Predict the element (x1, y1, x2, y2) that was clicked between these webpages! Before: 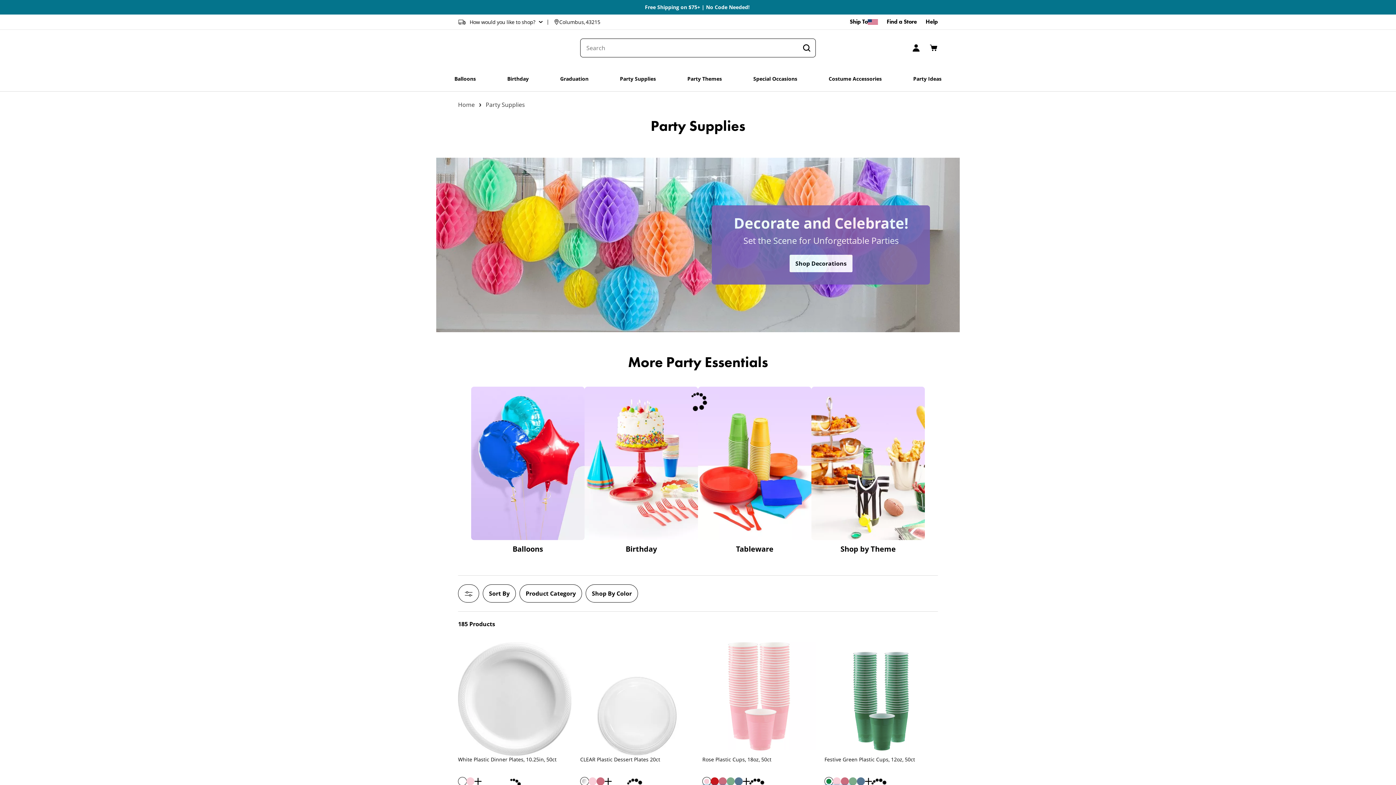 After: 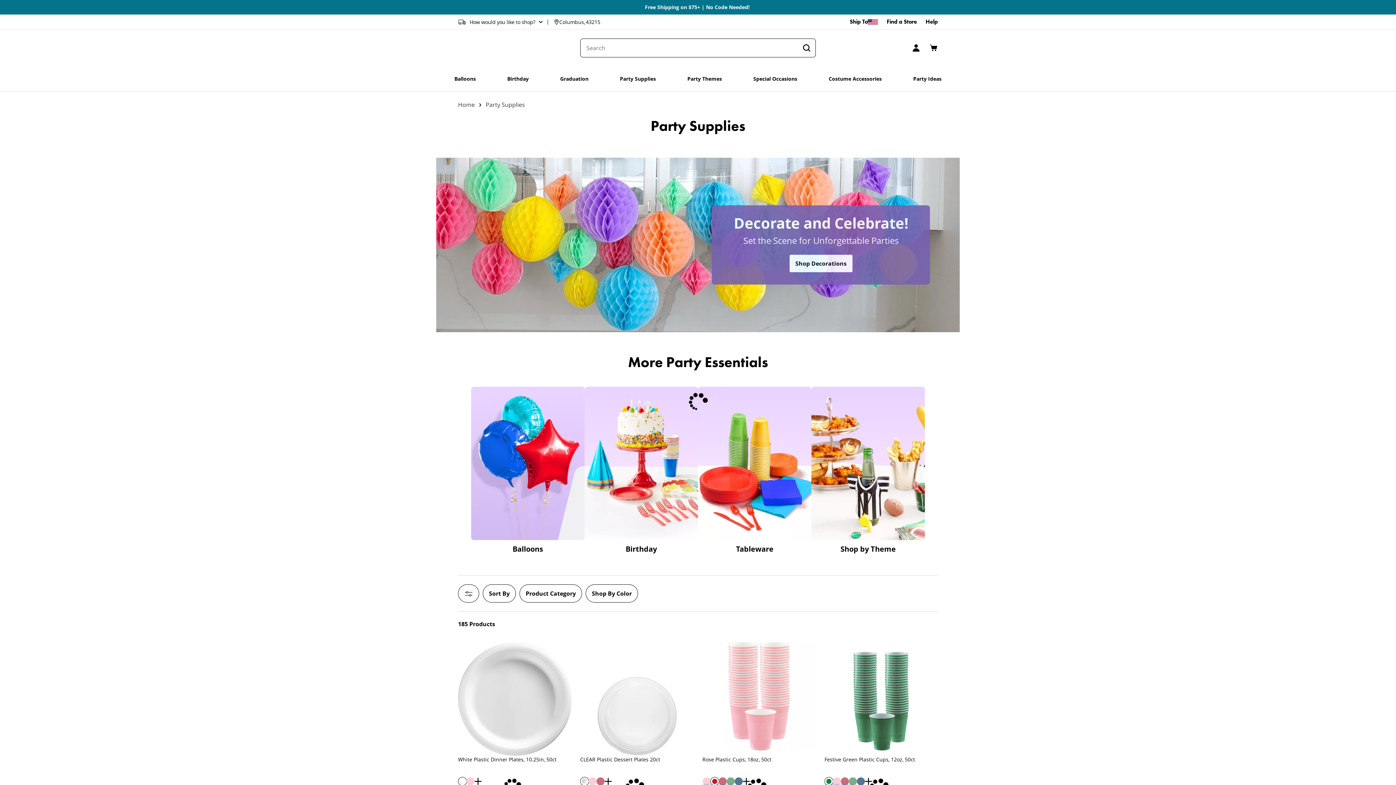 Action: bbox: (710, 777, 718, 785) label: Red